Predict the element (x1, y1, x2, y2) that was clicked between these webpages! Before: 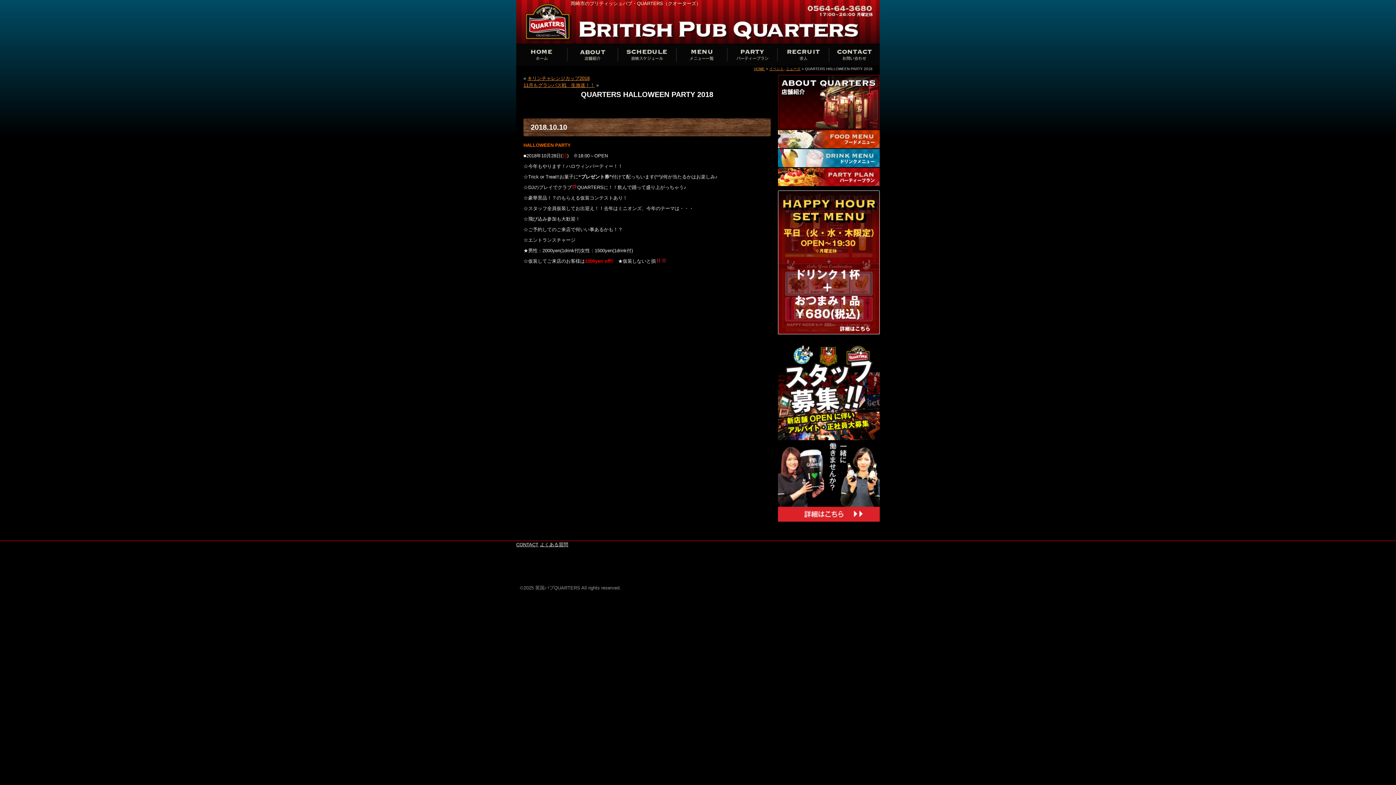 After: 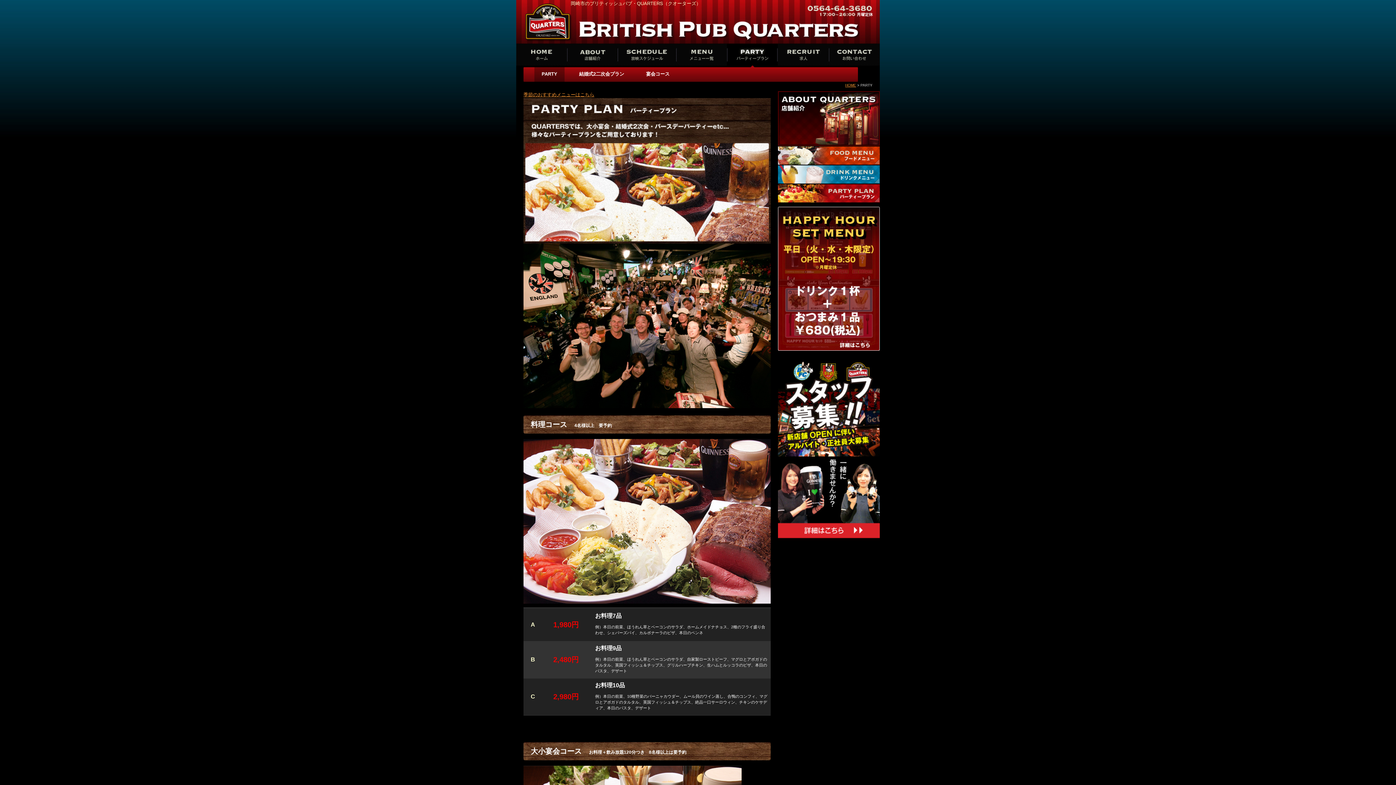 Action: bbox: (727, 43, 778, 65) label: PARTY